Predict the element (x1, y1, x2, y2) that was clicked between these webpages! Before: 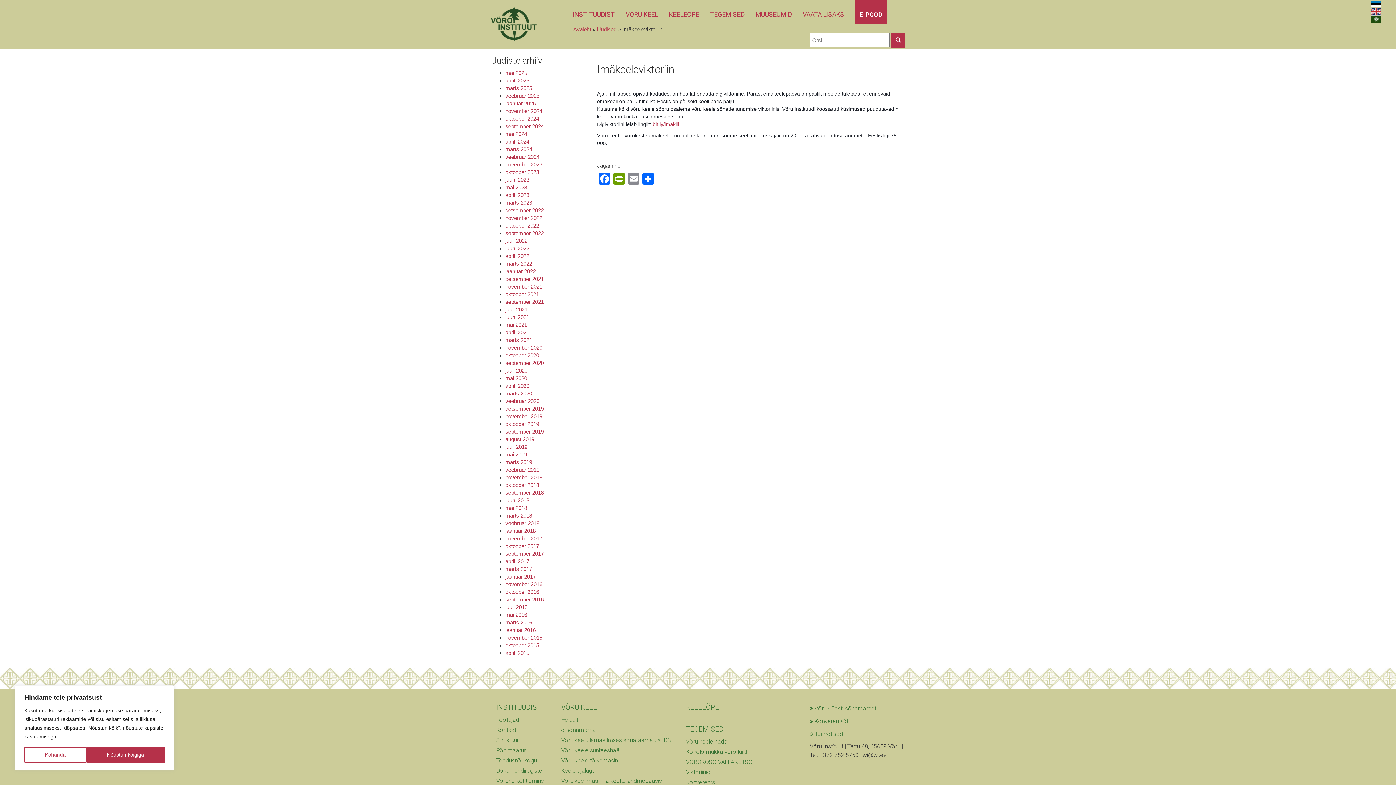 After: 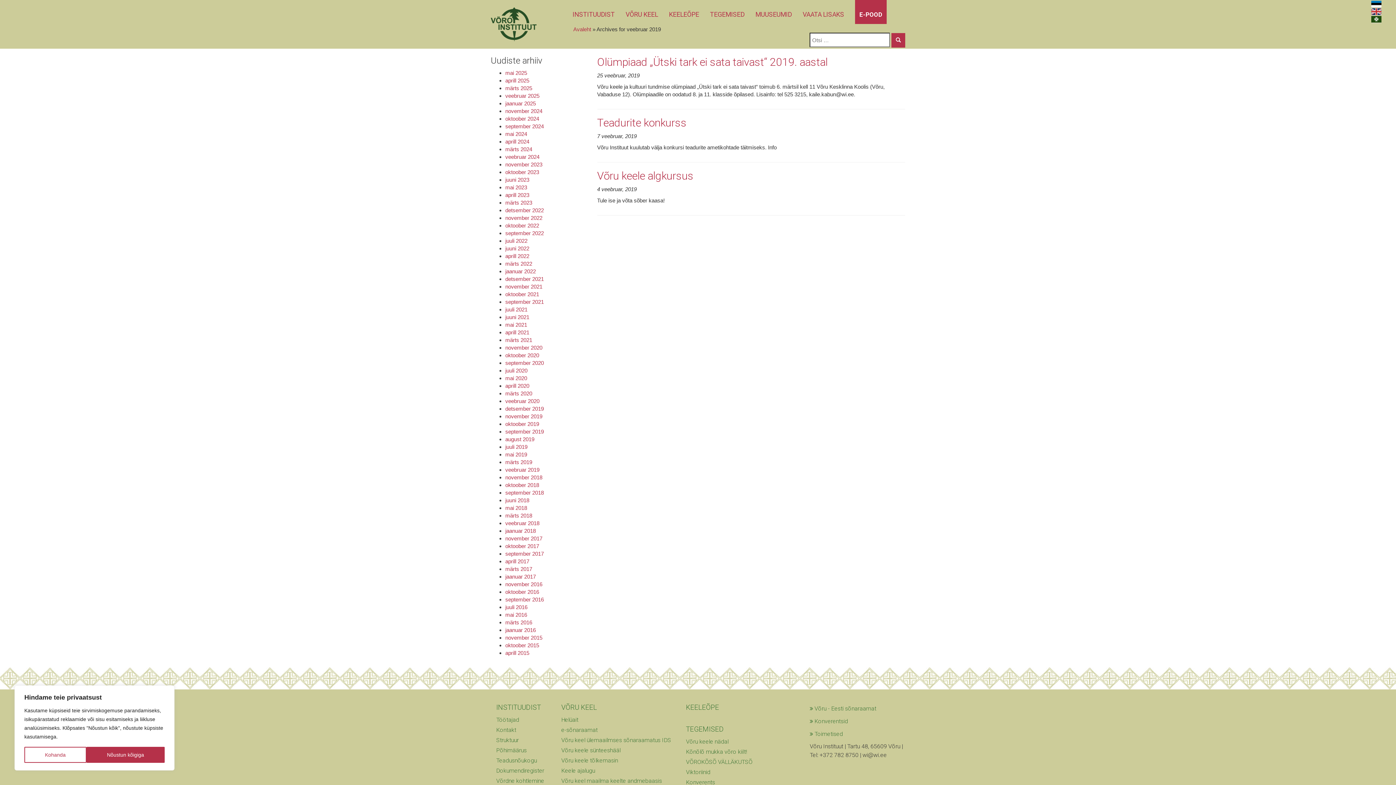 Action: bbox: (505, 466, 539, 472) label: veebruar 2019